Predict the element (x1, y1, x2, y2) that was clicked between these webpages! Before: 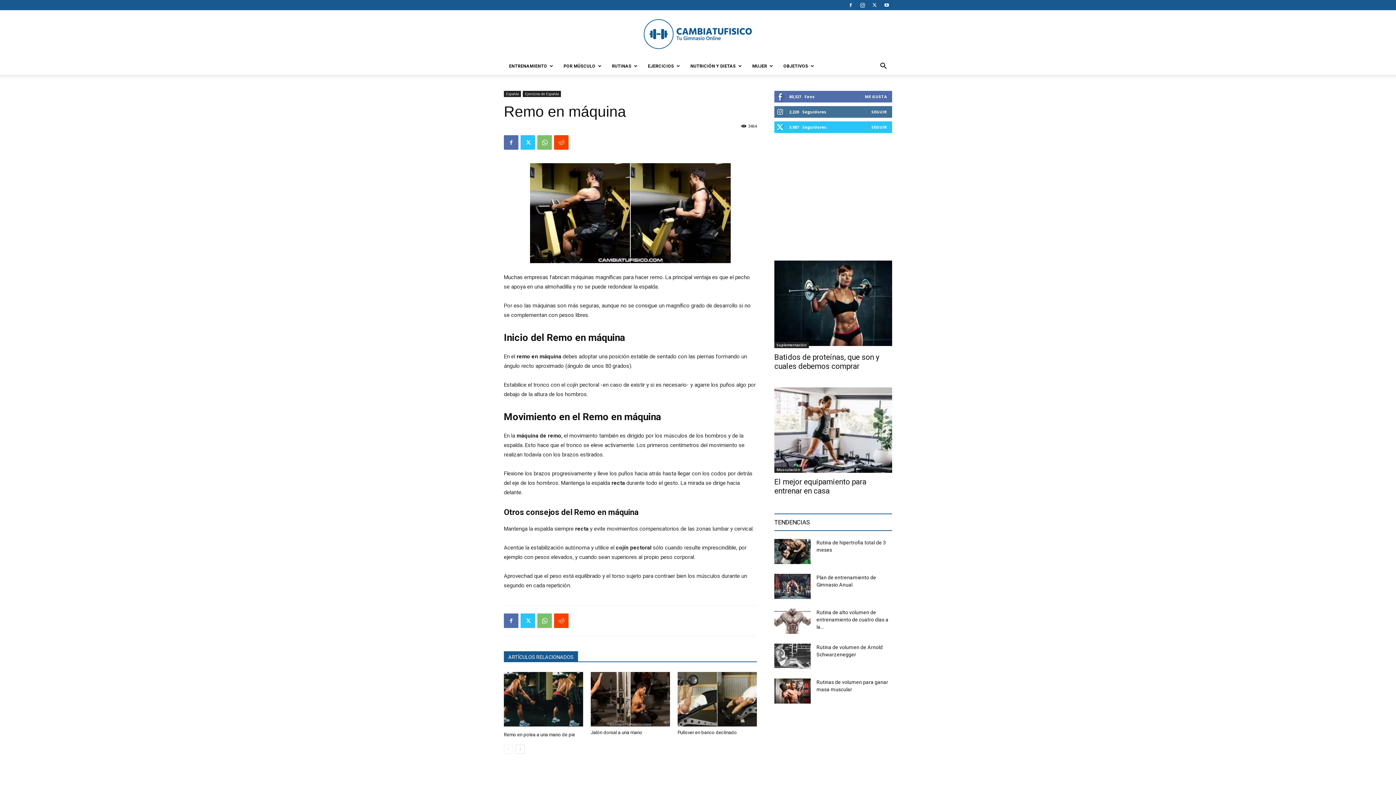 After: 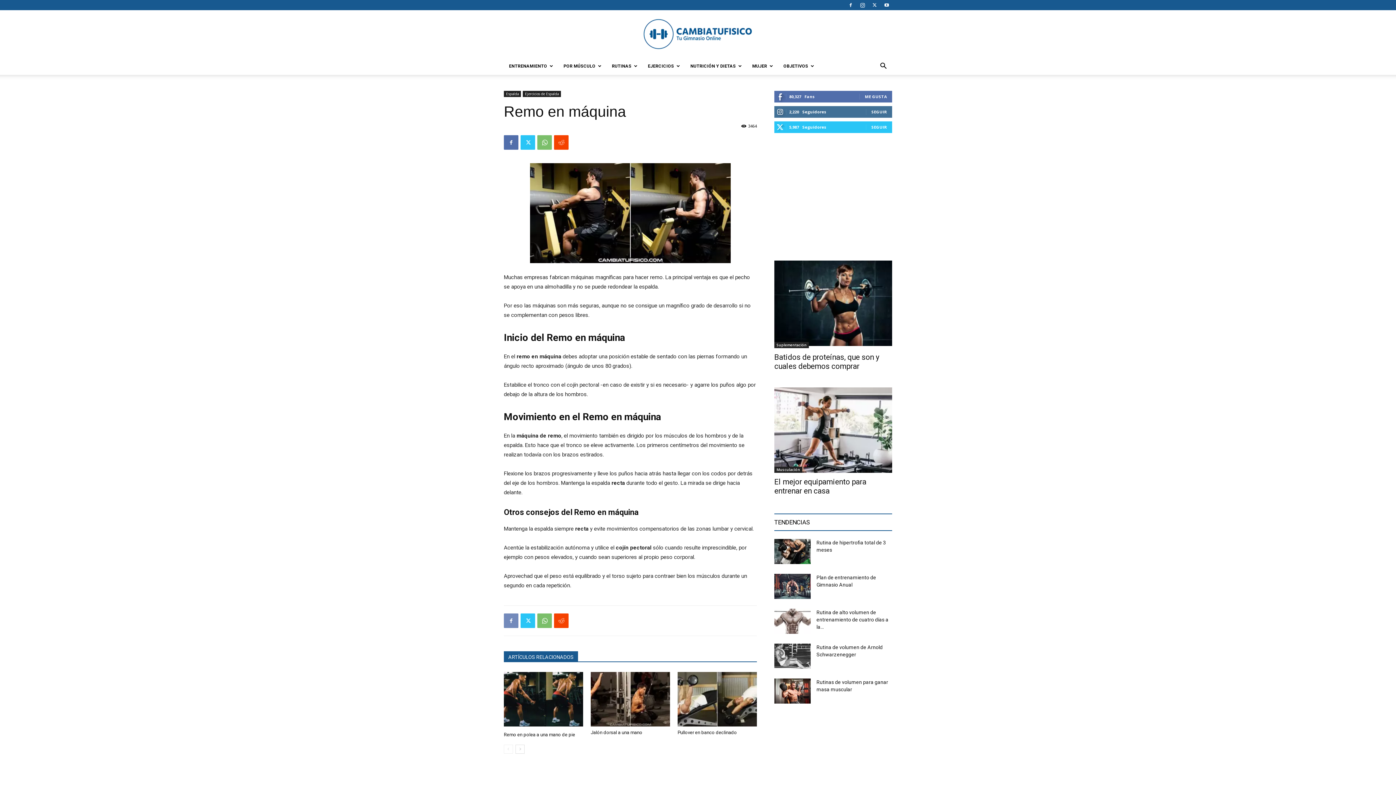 Action: bbox: (504, 613, 518, 628)